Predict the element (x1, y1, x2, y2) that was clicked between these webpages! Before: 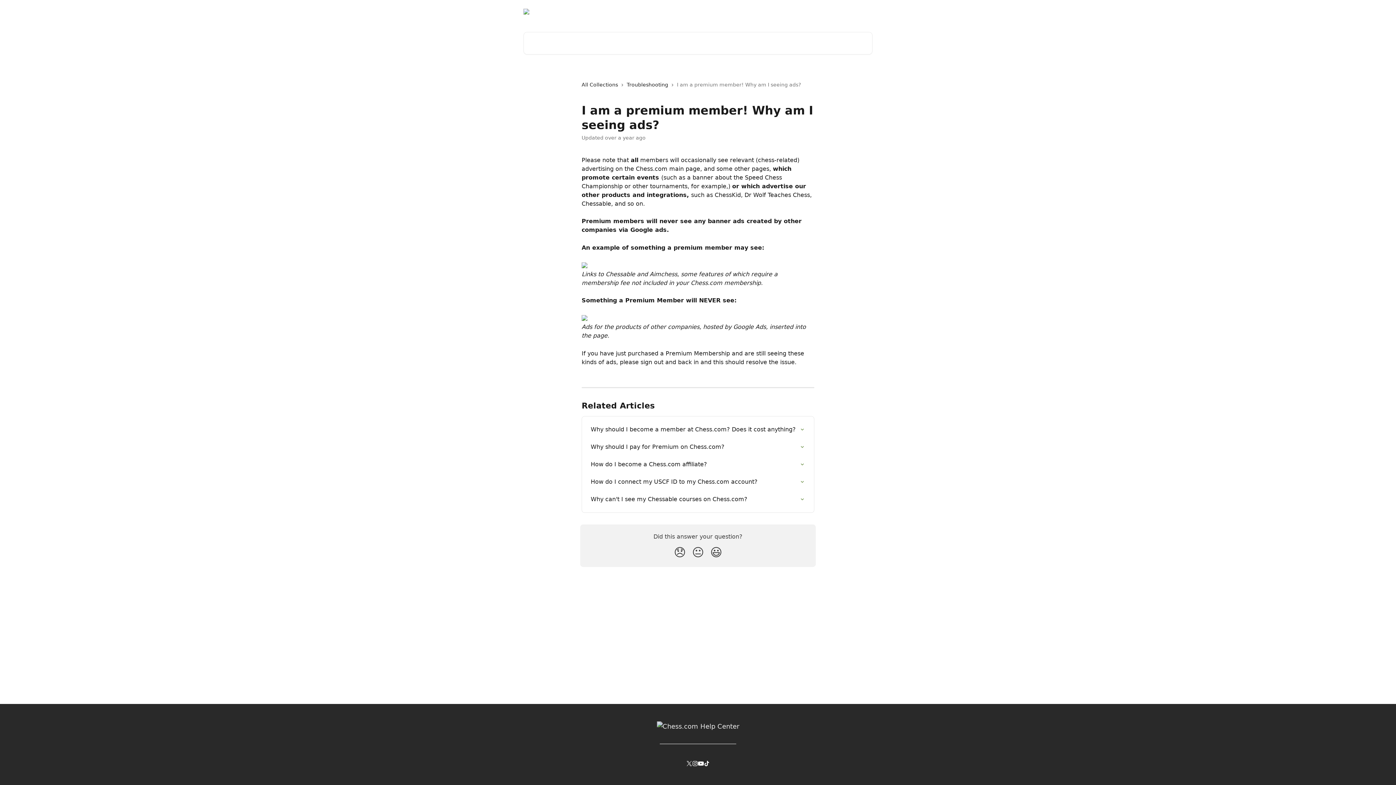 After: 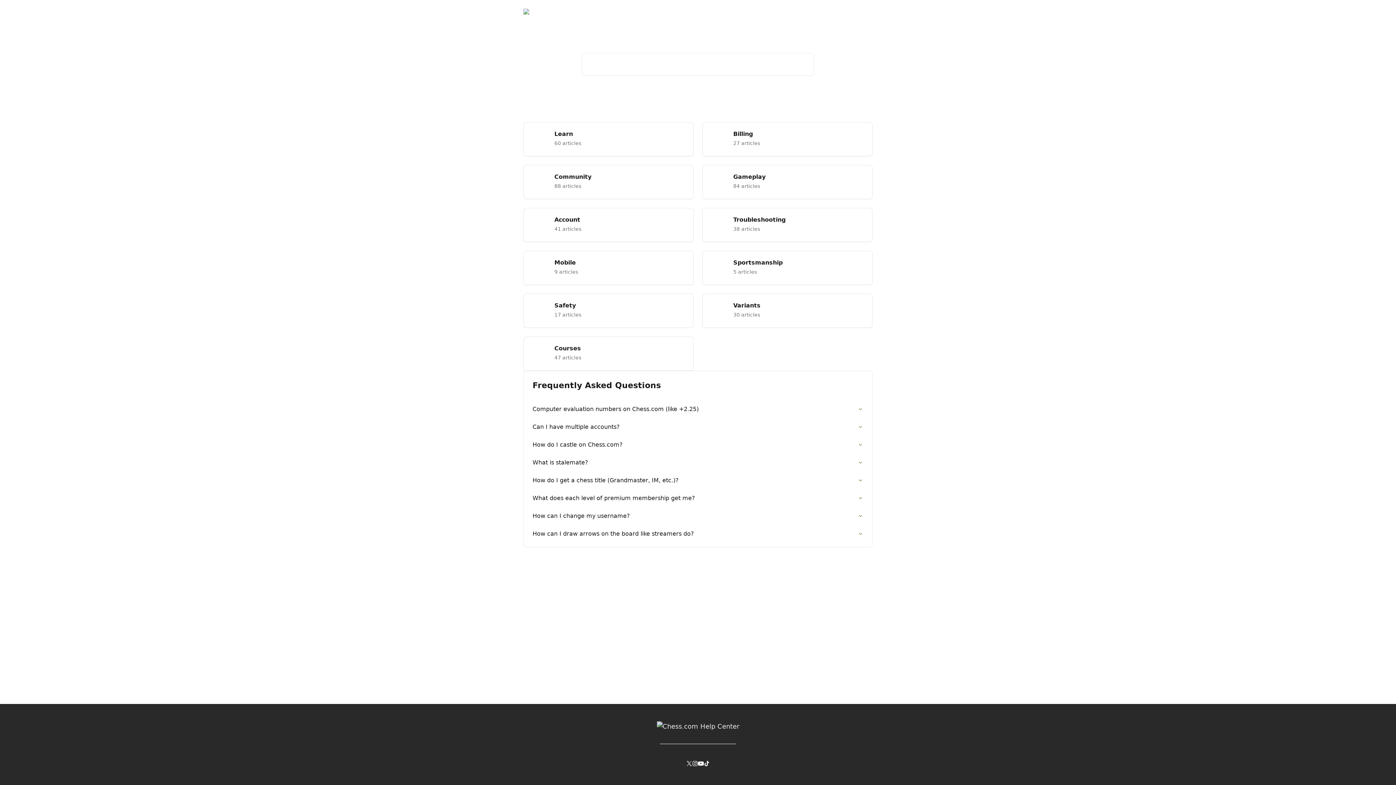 Action: bbox: (656, 723, 739, 730)